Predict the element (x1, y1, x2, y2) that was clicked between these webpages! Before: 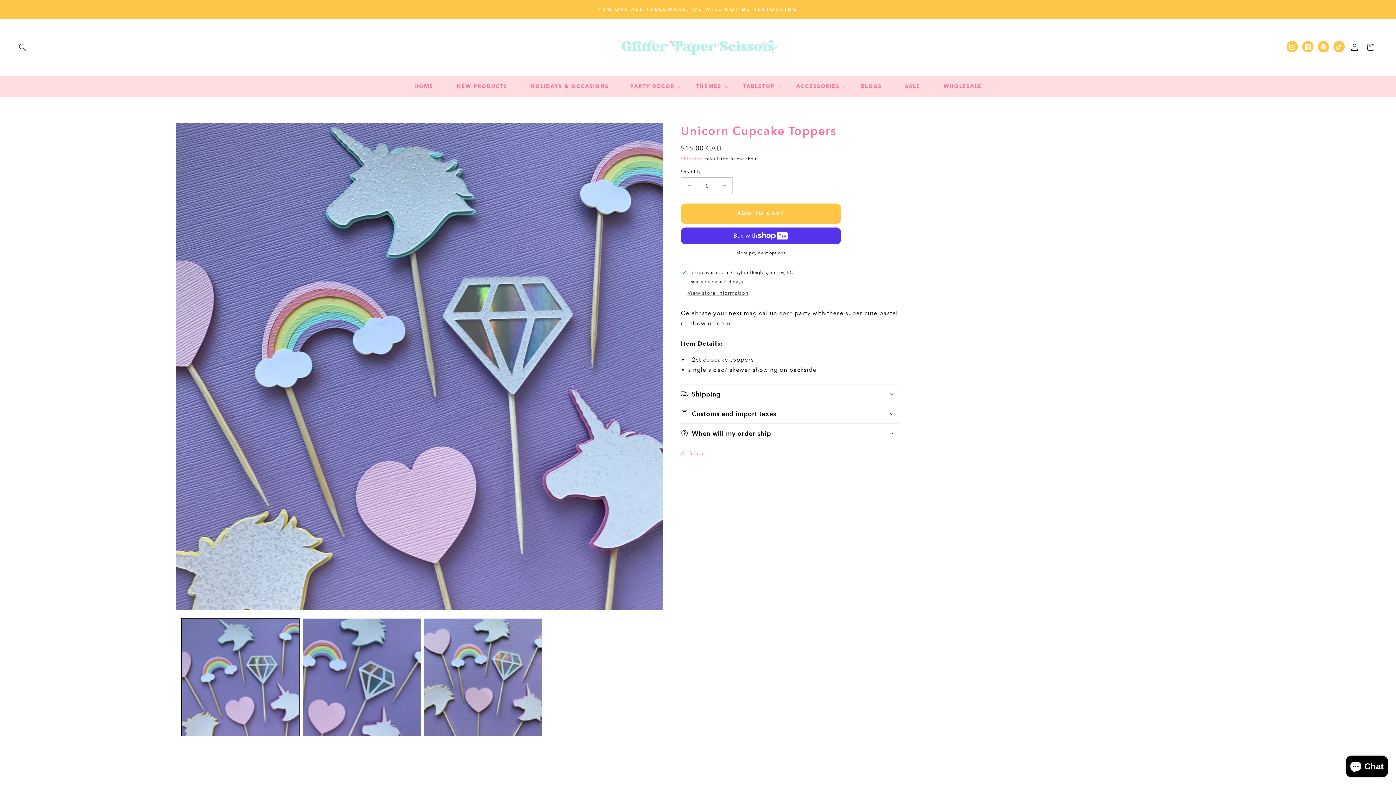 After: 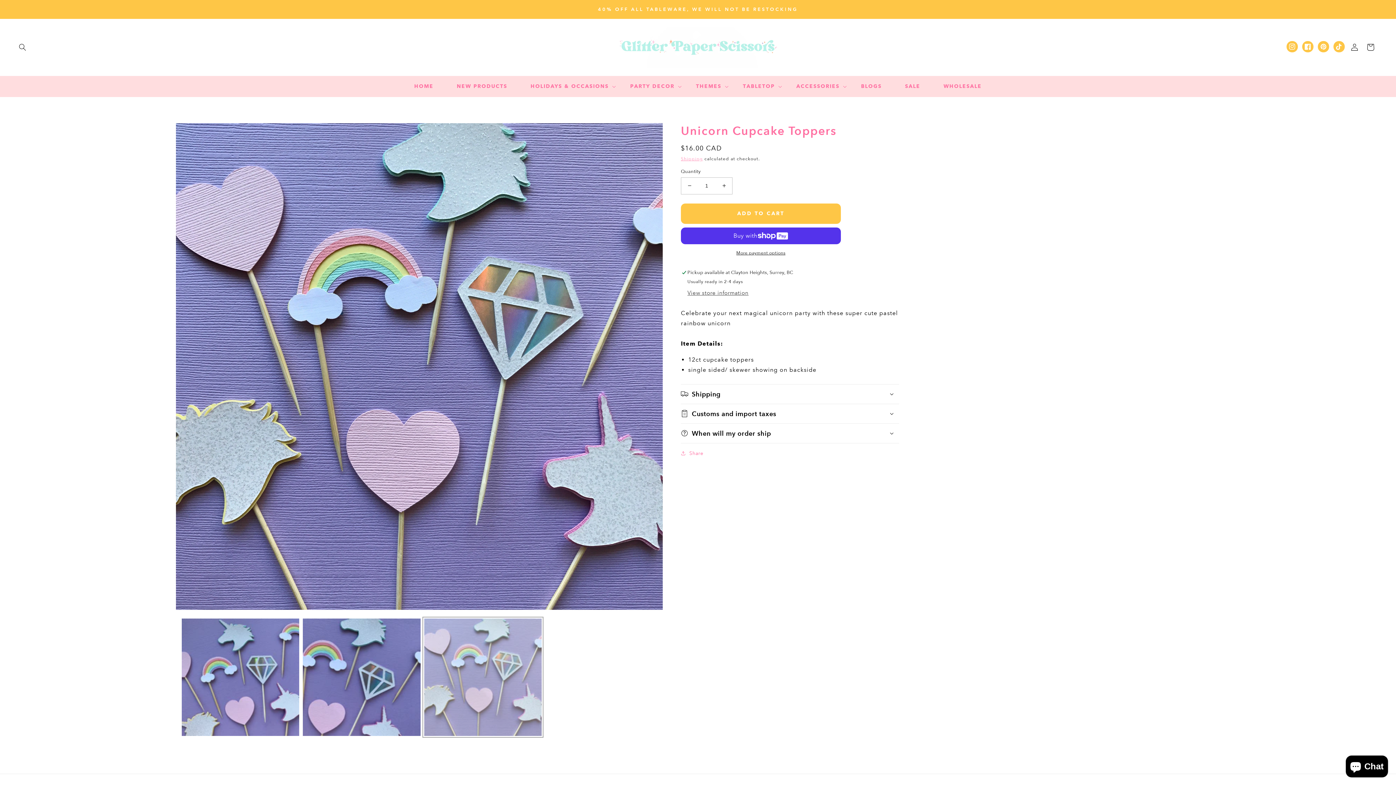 Action: label: Load image 3 in gallery view bbox: (424, 618, 541, 736)